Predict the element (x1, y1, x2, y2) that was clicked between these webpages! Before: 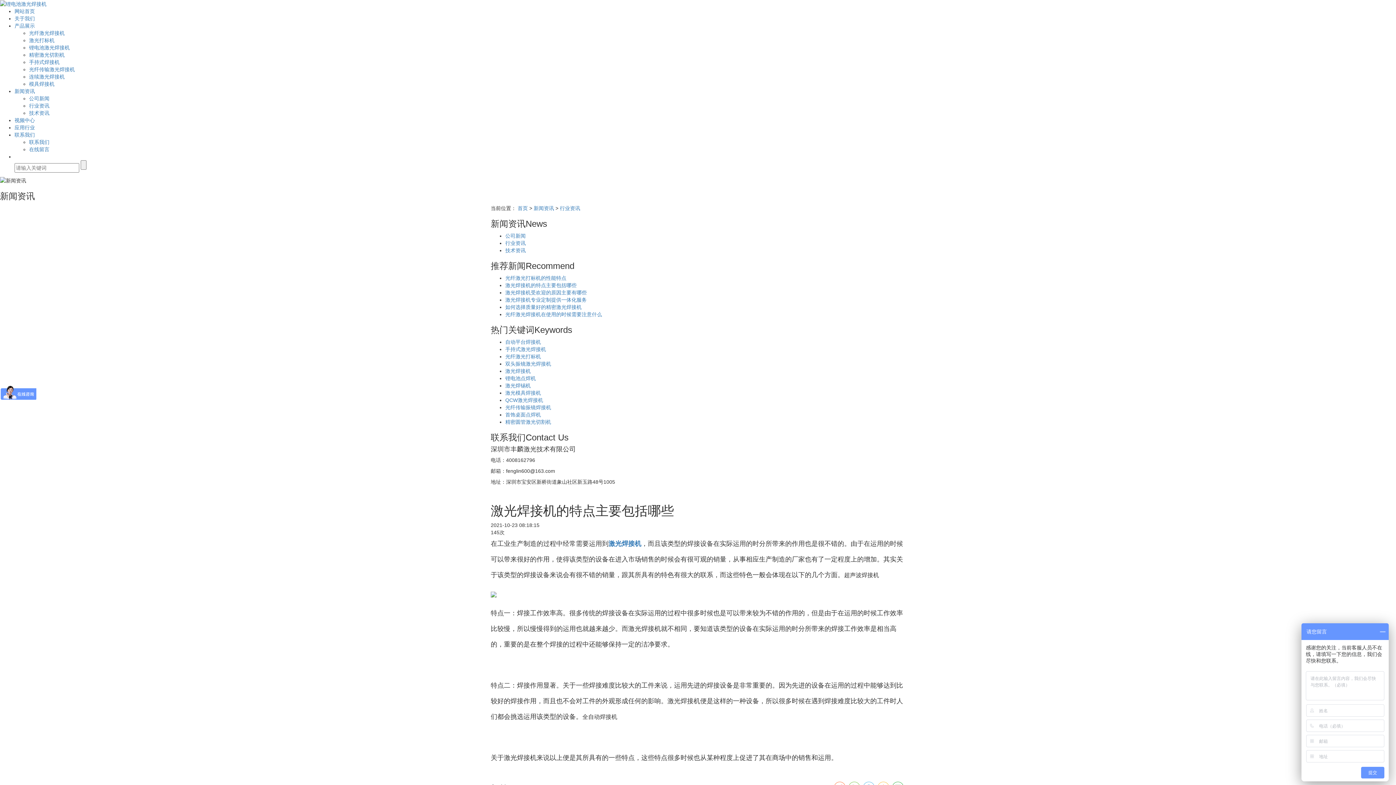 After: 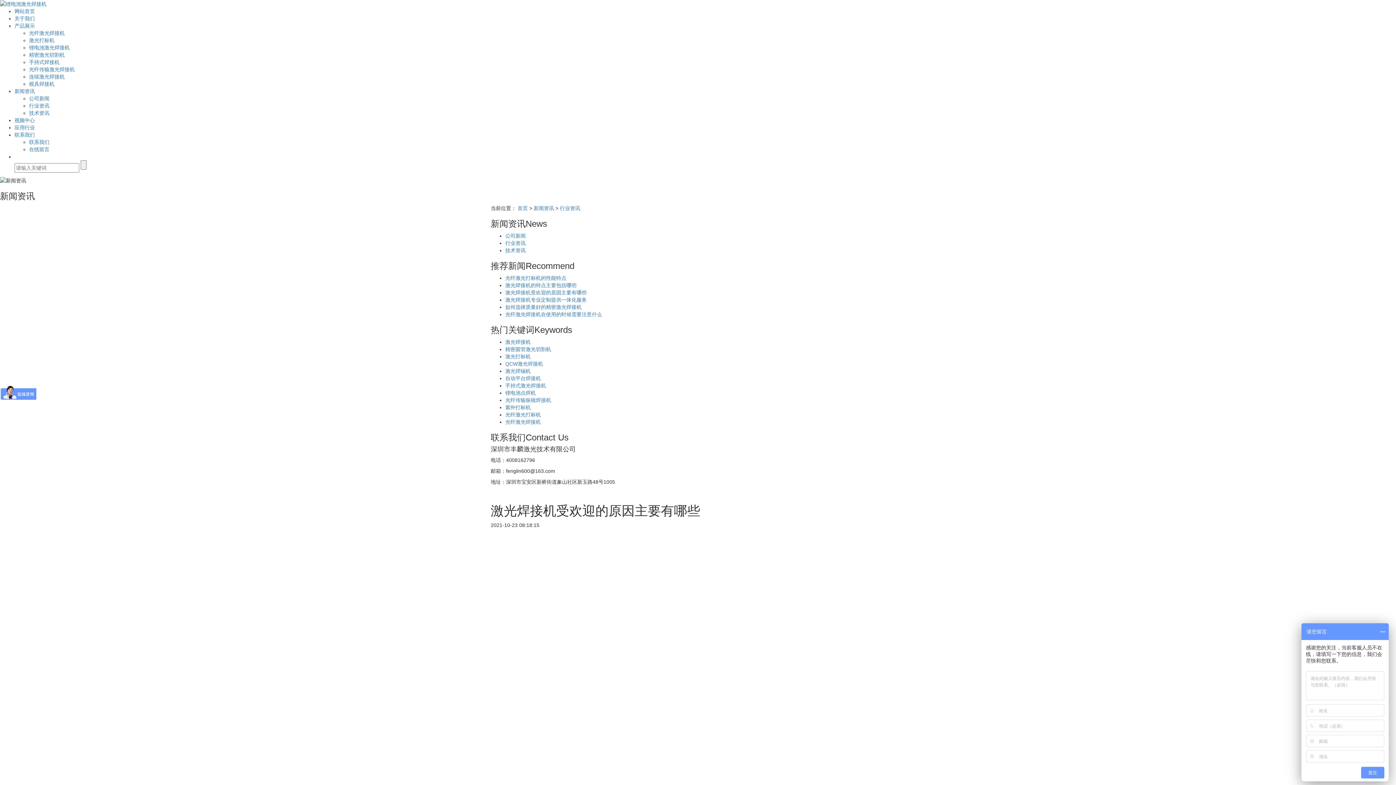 Action: label: 激光焊接机受欢迎的原因主要有哪些 bbox: (505, 289, 586, 295)